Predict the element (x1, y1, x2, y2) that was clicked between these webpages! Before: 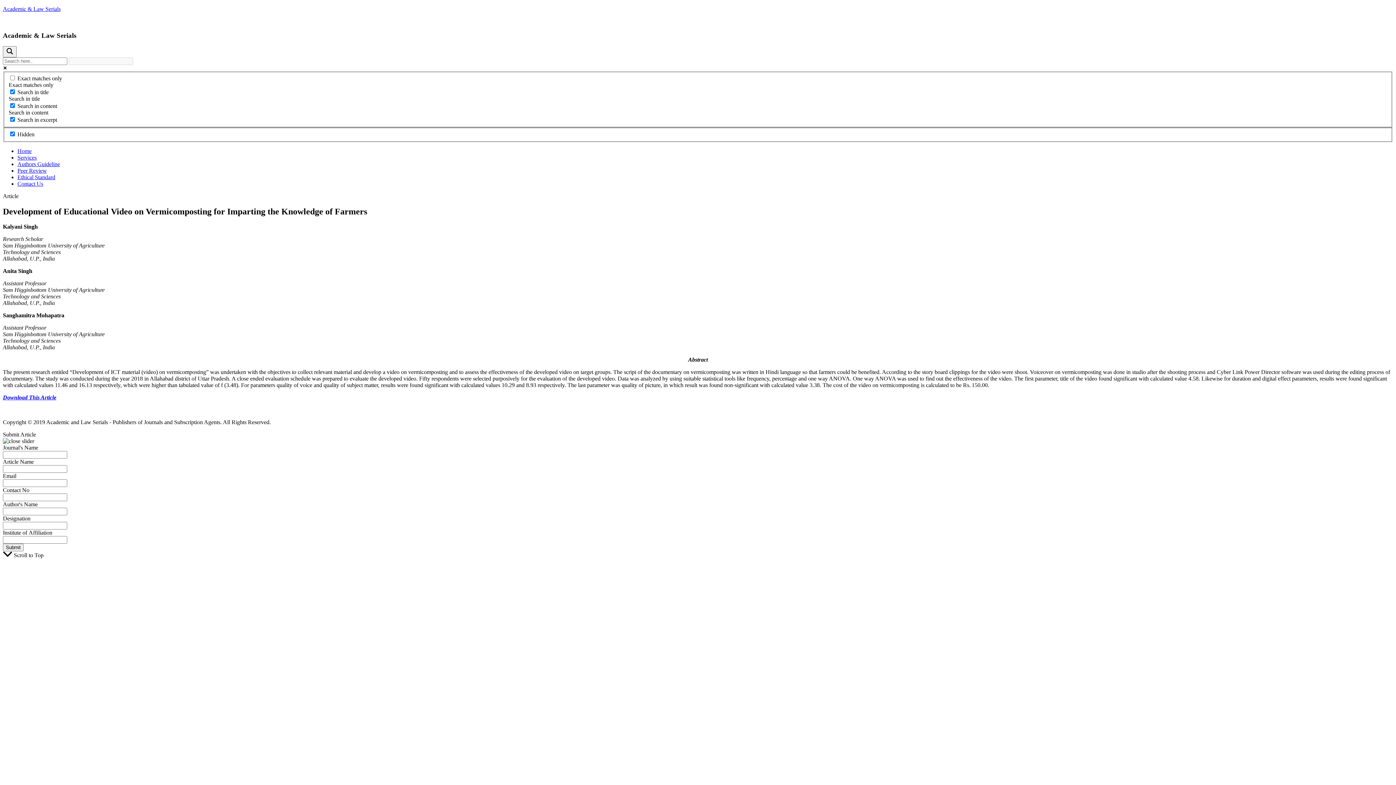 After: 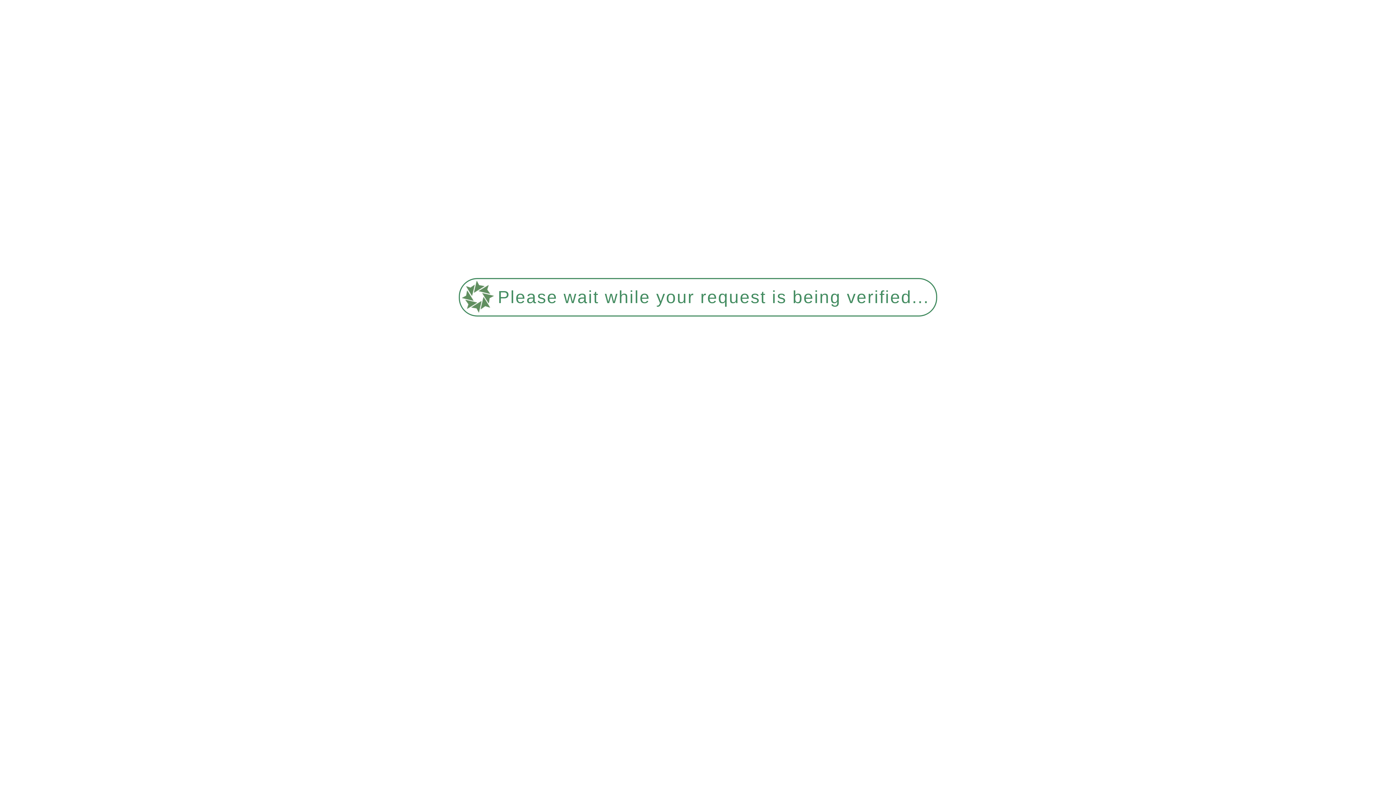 Action: label: Peer Review bbox: (17, 167, 46, 173)